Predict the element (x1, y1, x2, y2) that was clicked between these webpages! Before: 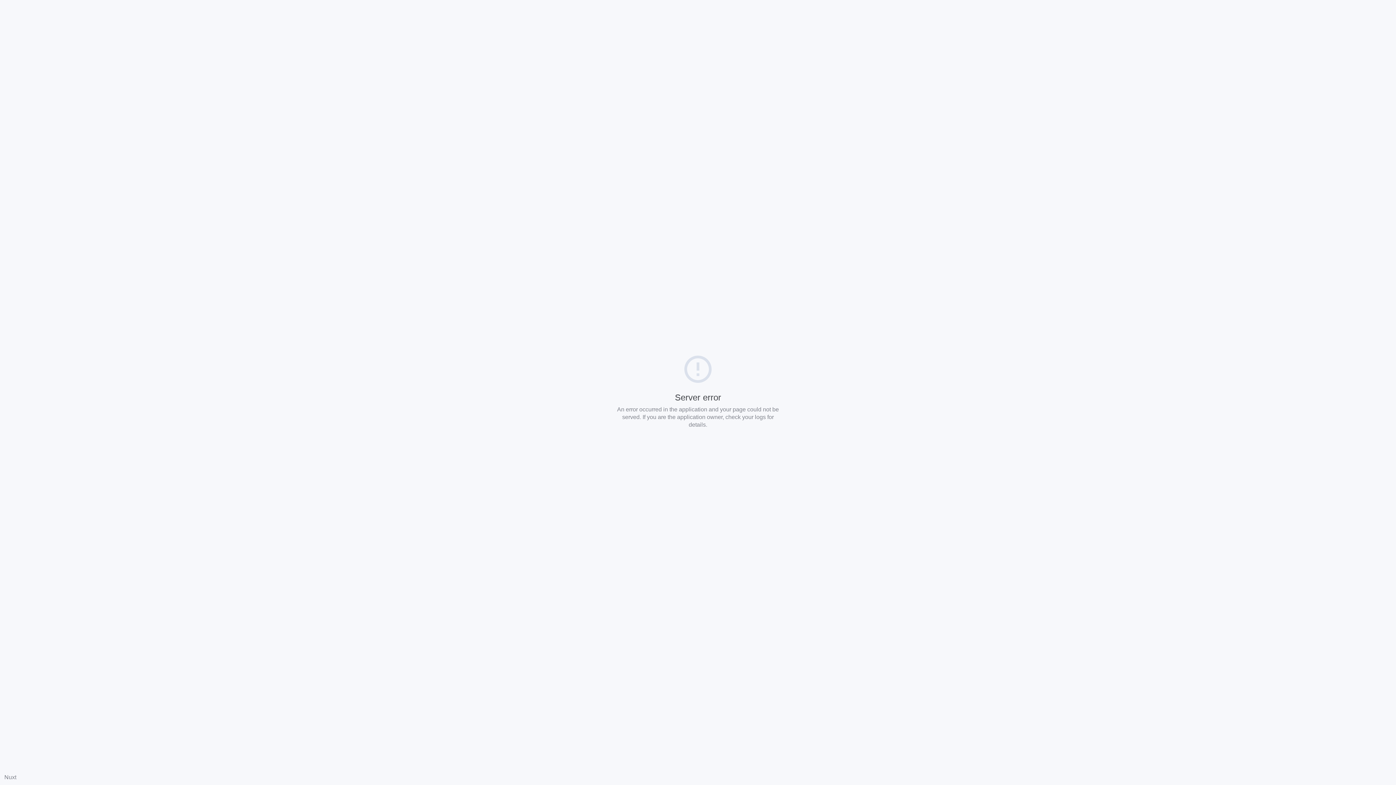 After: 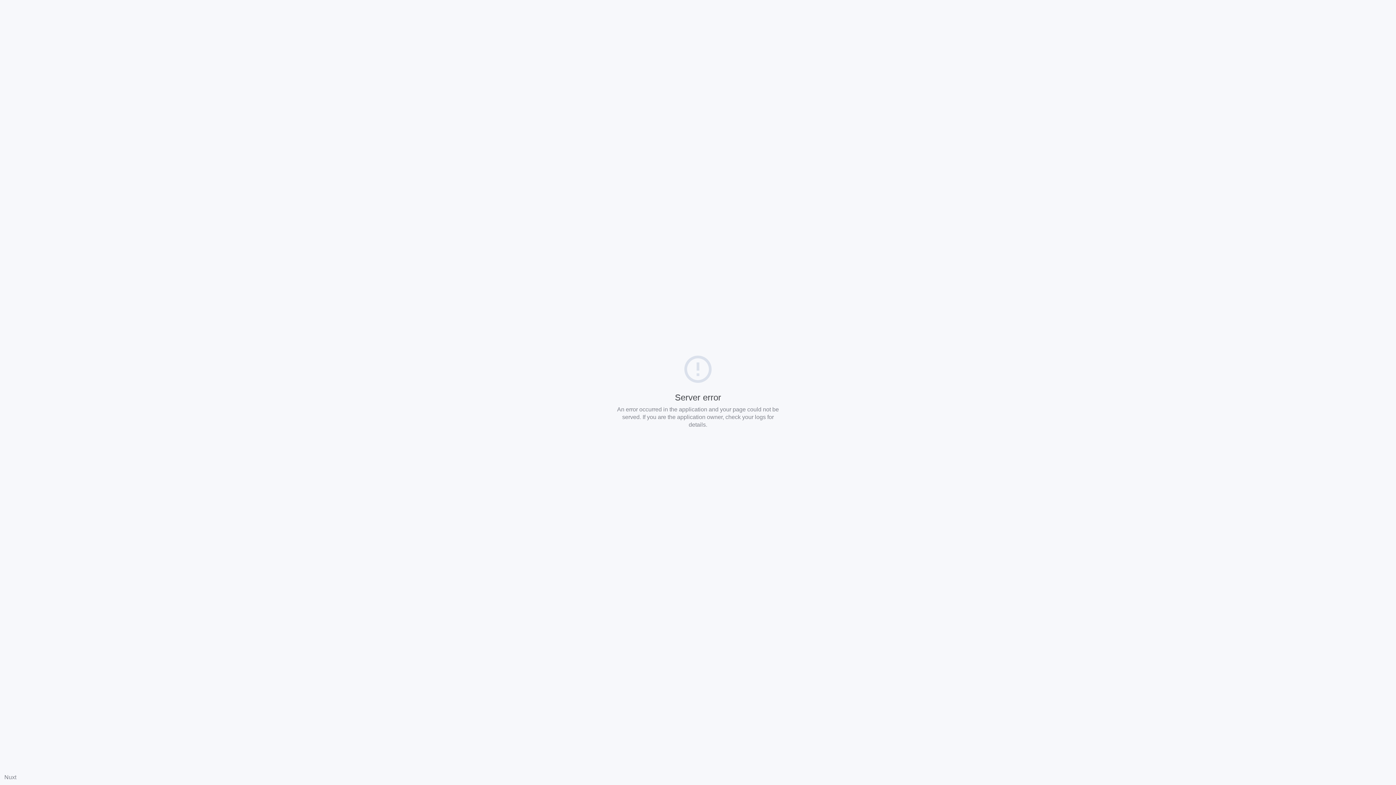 Action: bbox: (4, 774, 16, 780) label: Nuxt